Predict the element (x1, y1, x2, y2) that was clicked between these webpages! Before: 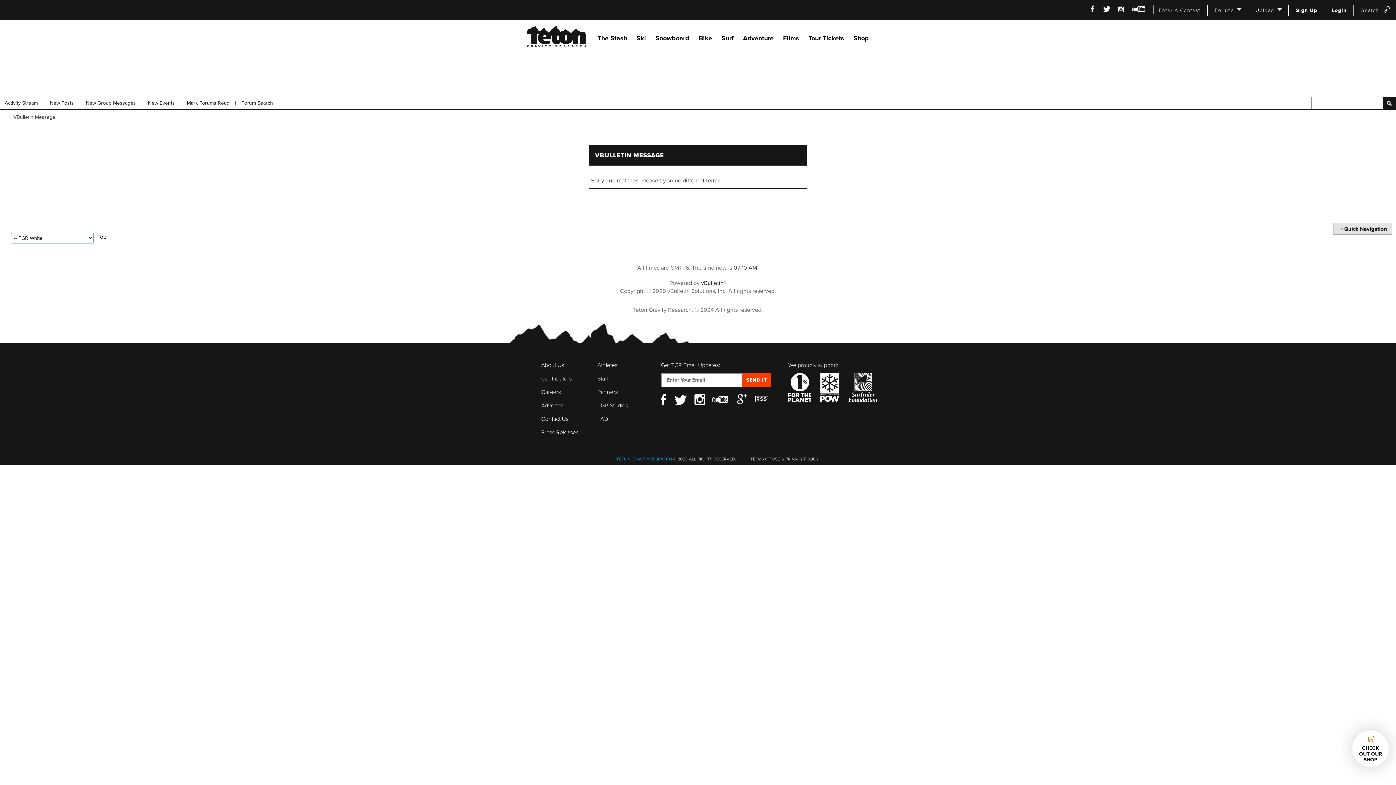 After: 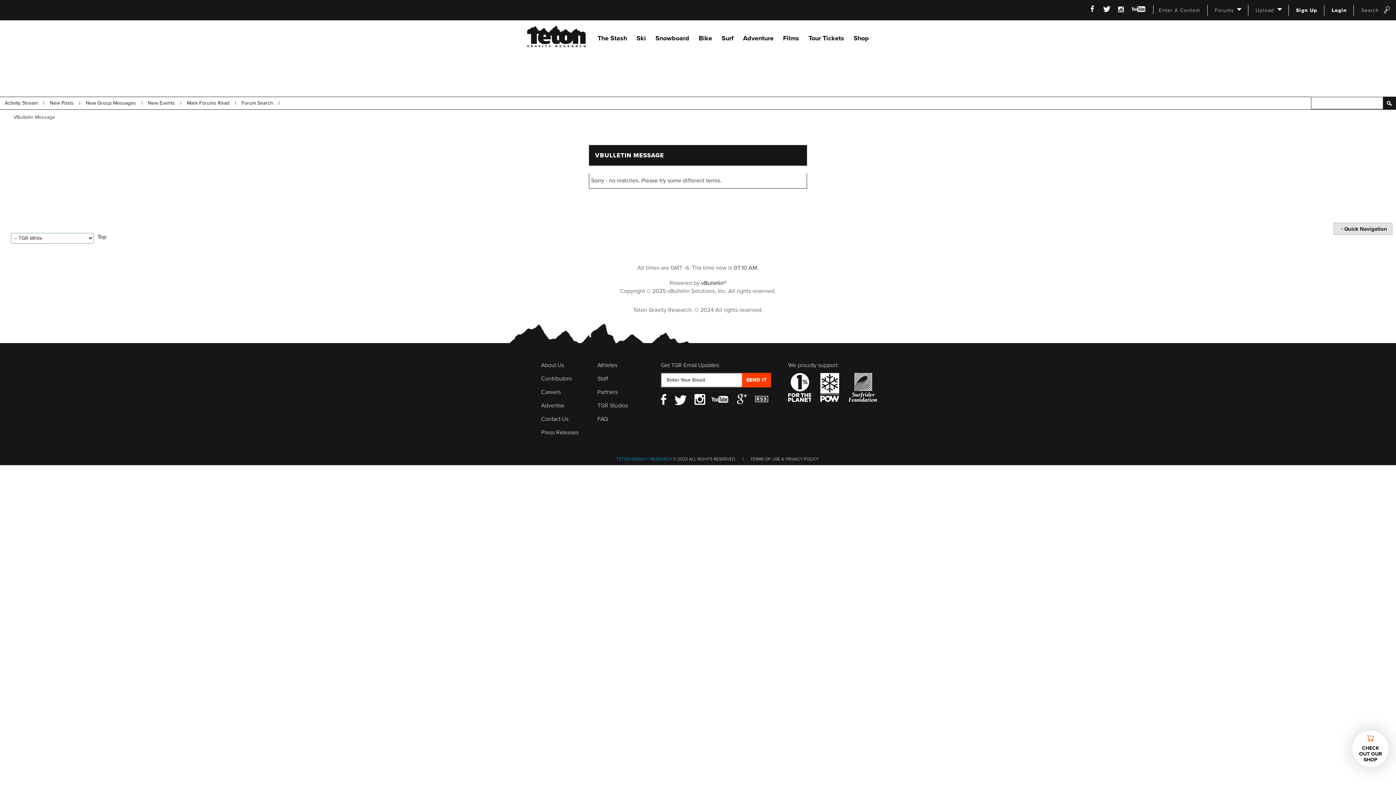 Action: bbox: (690, 248, 698, 256)